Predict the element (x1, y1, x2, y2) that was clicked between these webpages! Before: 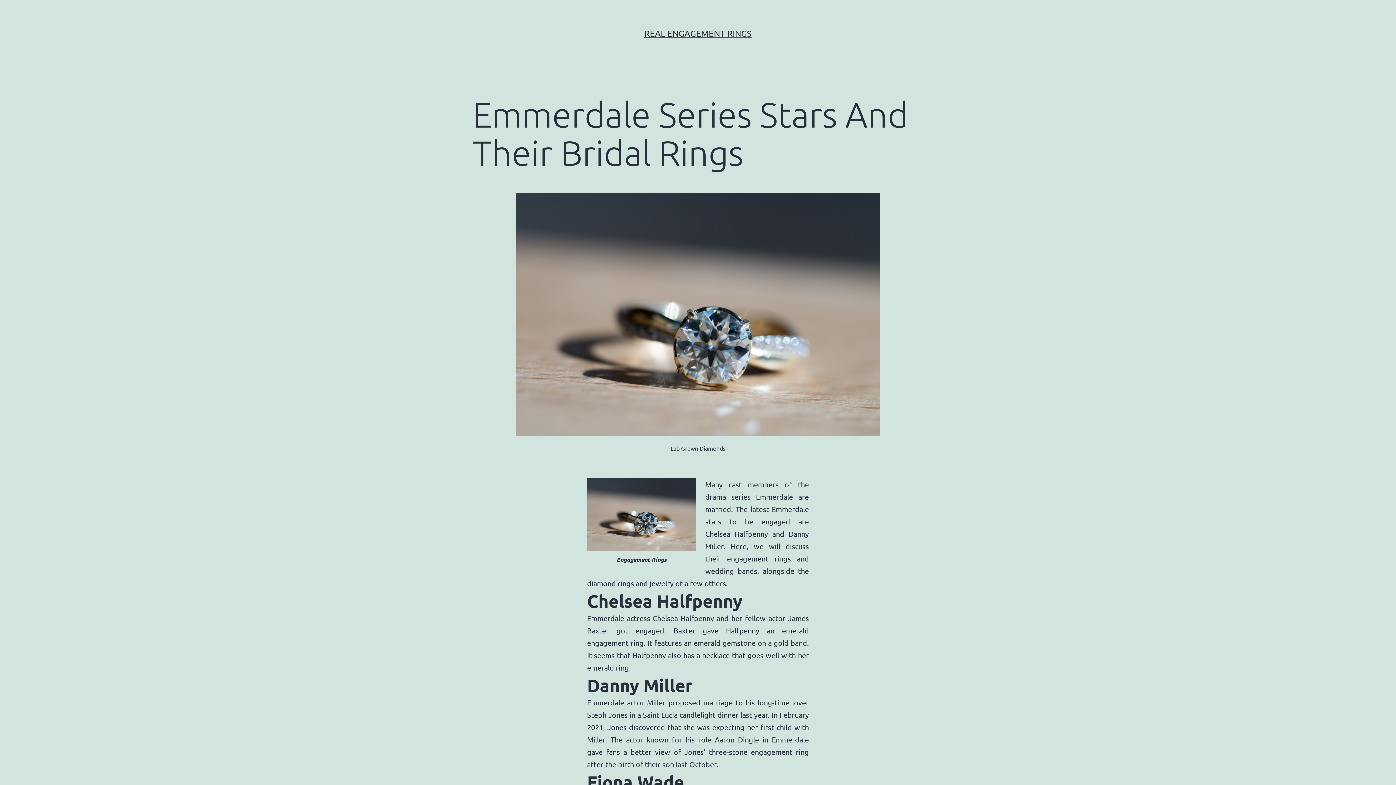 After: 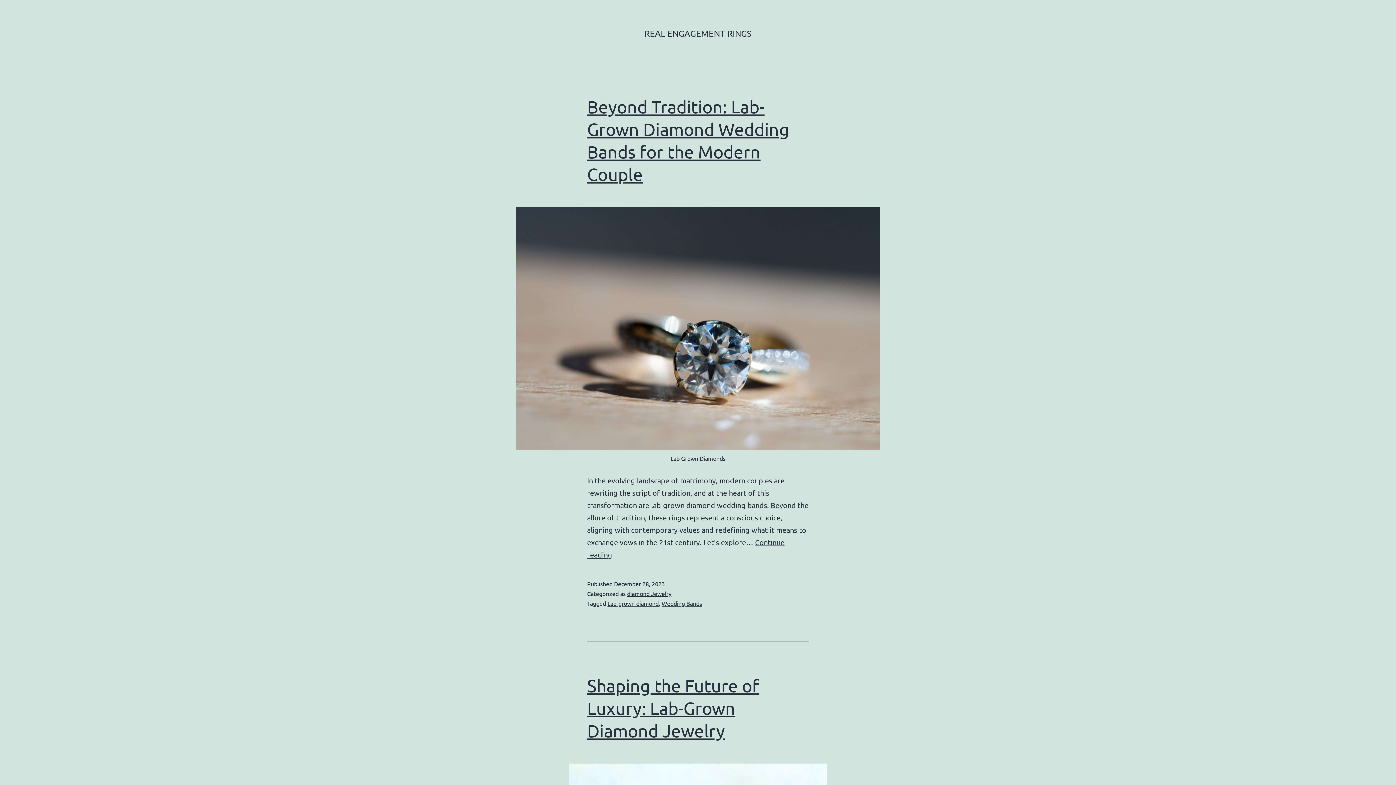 Action: label: REAL ENGAGEMENT RINGS bbox: (644, 28, 751, 38)